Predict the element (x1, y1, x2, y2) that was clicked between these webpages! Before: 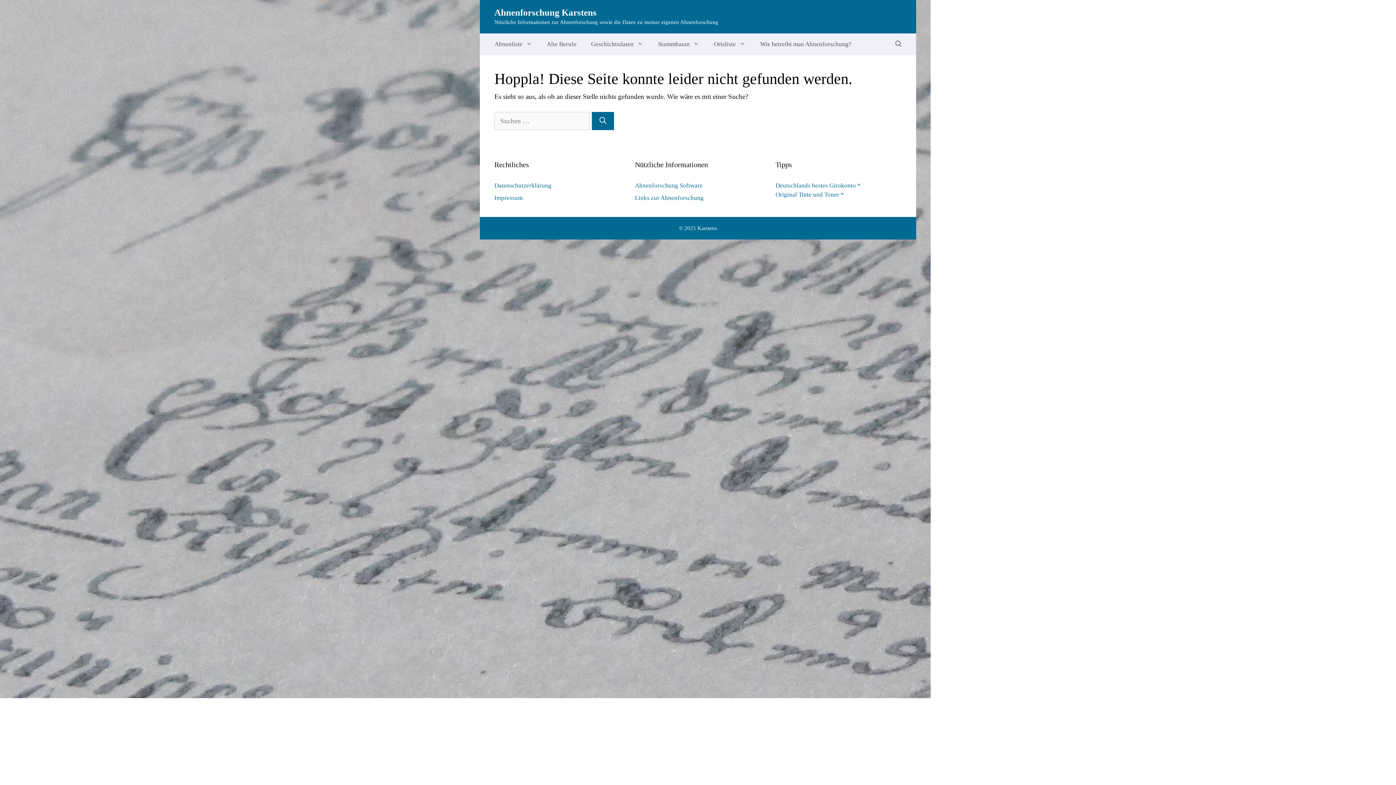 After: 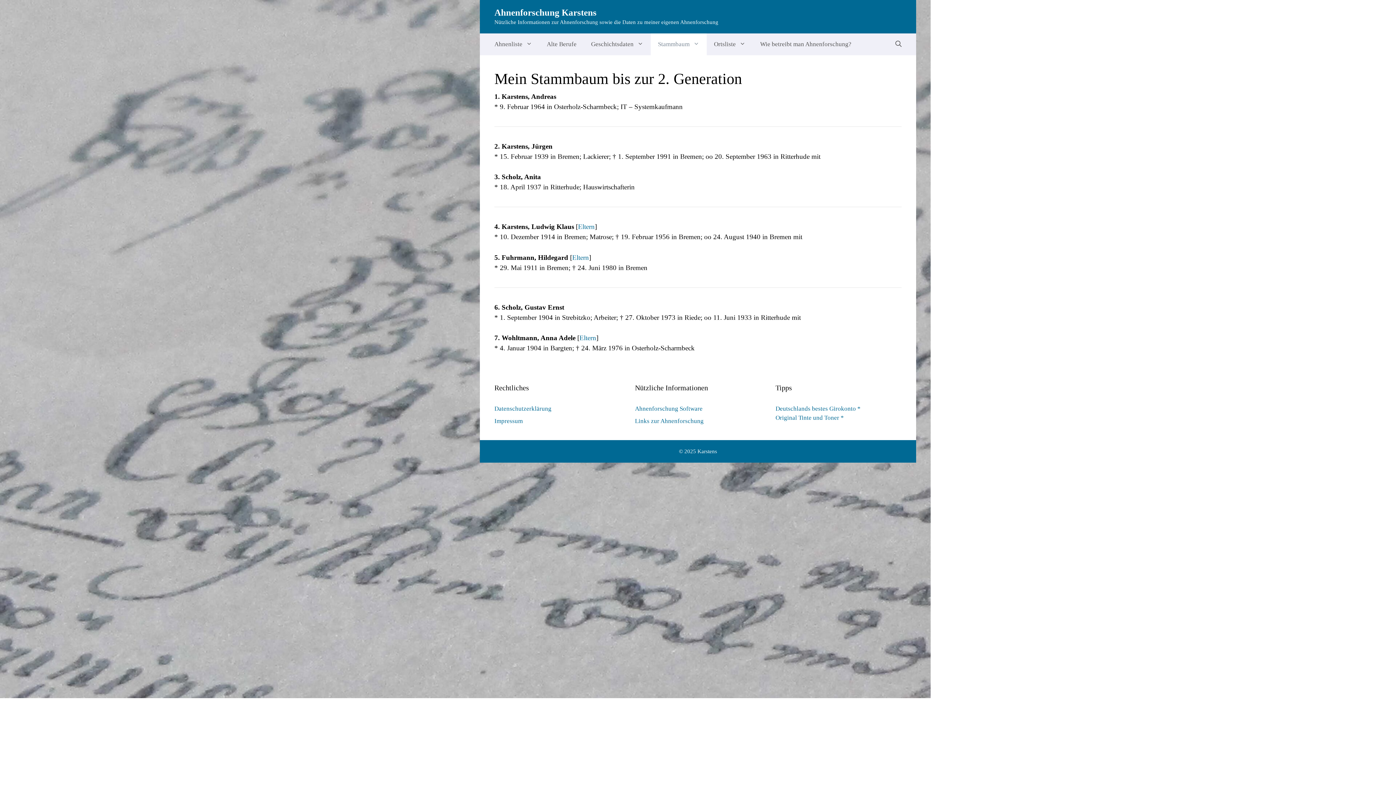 Action: label: Stammbaum bbox: (650, 33, 706, 55)